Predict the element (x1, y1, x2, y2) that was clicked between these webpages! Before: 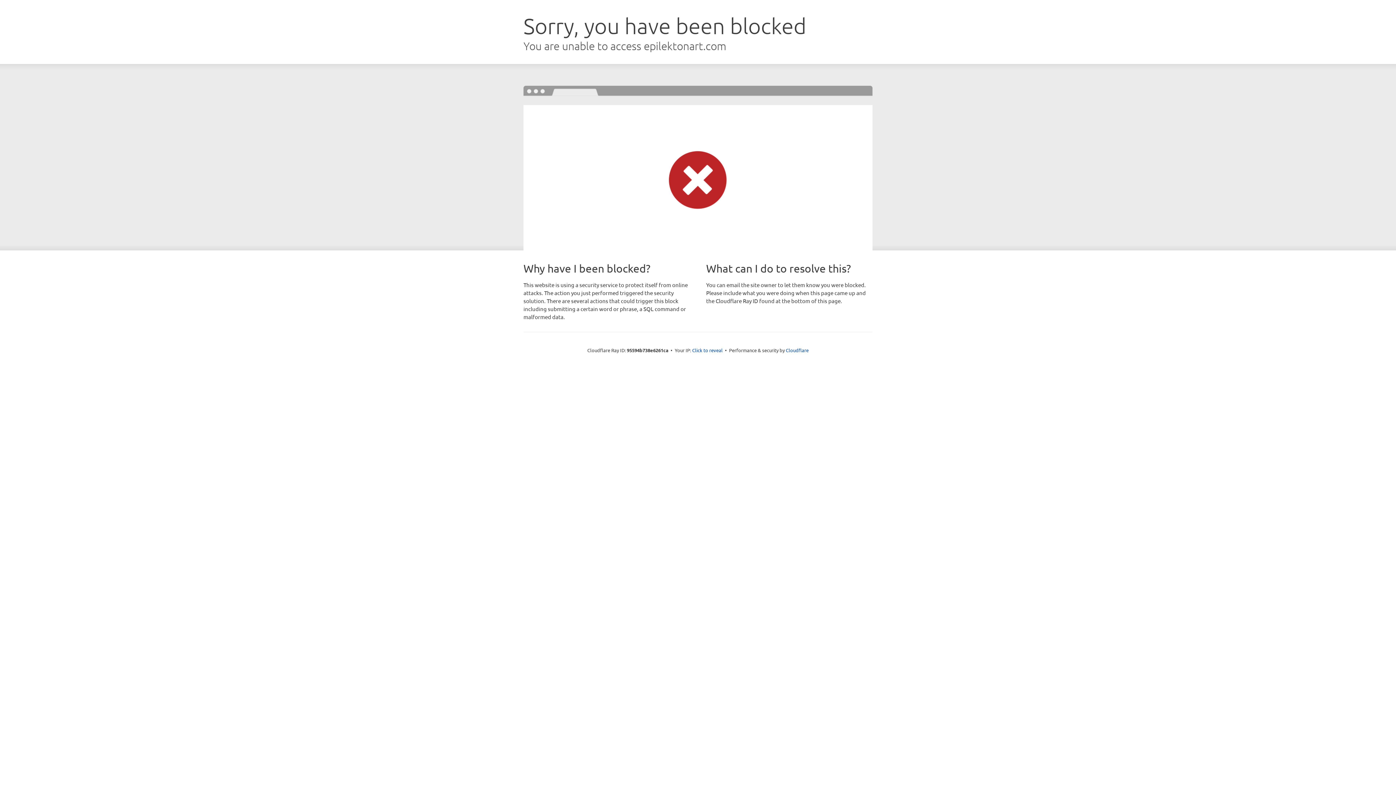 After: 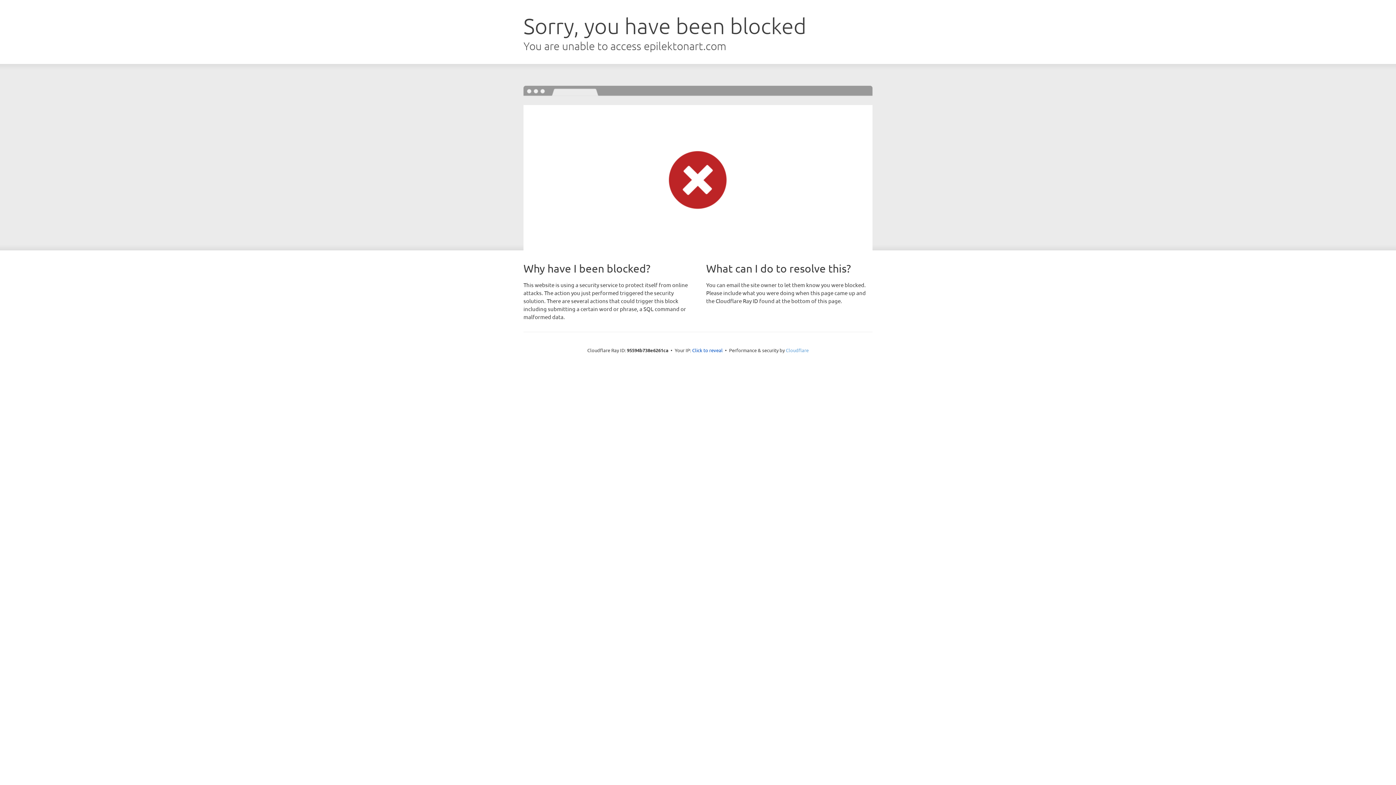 Action: label: Cloudflare bbox: (786, 347, 808, 353)